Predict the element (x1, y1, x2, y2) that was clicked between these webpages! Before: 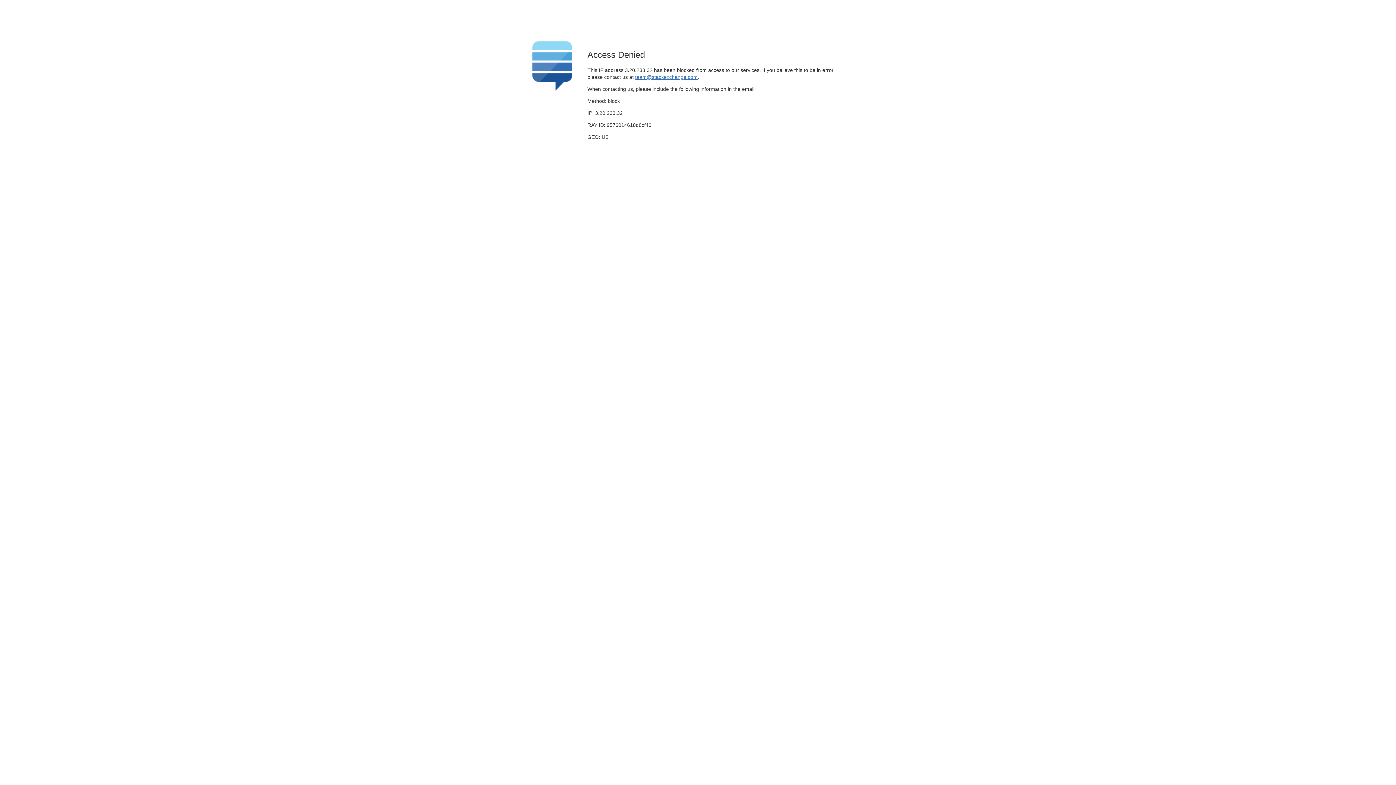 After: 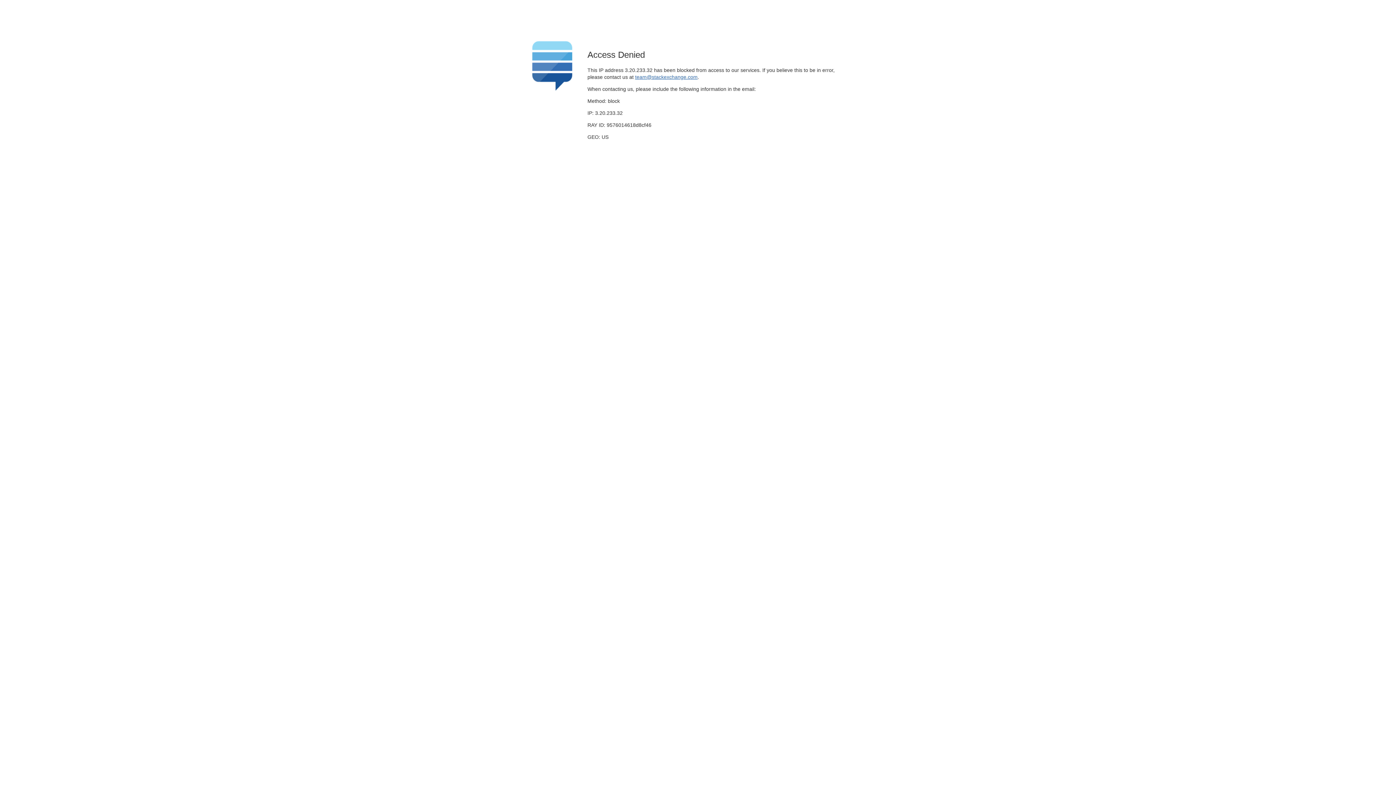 Action: label: team@stackexchange.com bbox: (635, 74, 697, 79)